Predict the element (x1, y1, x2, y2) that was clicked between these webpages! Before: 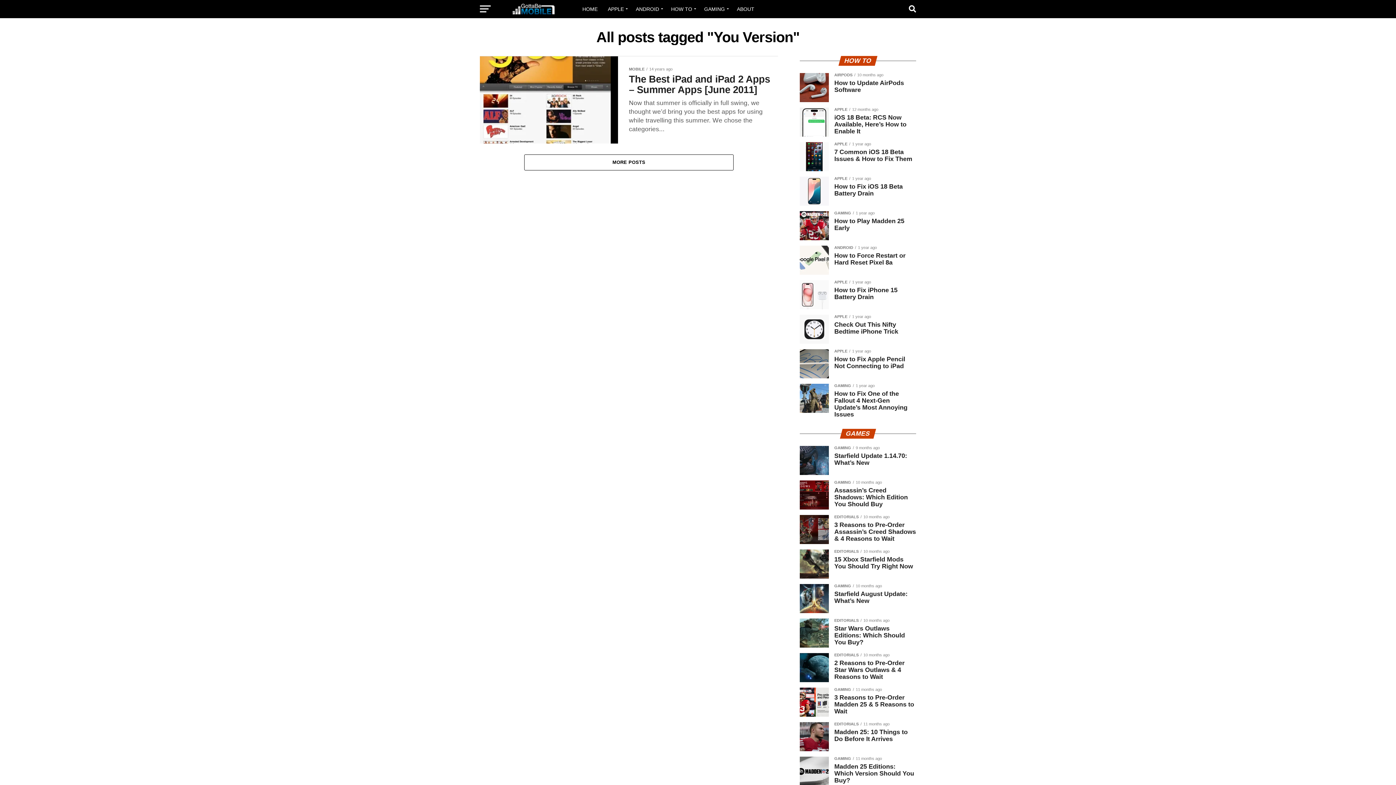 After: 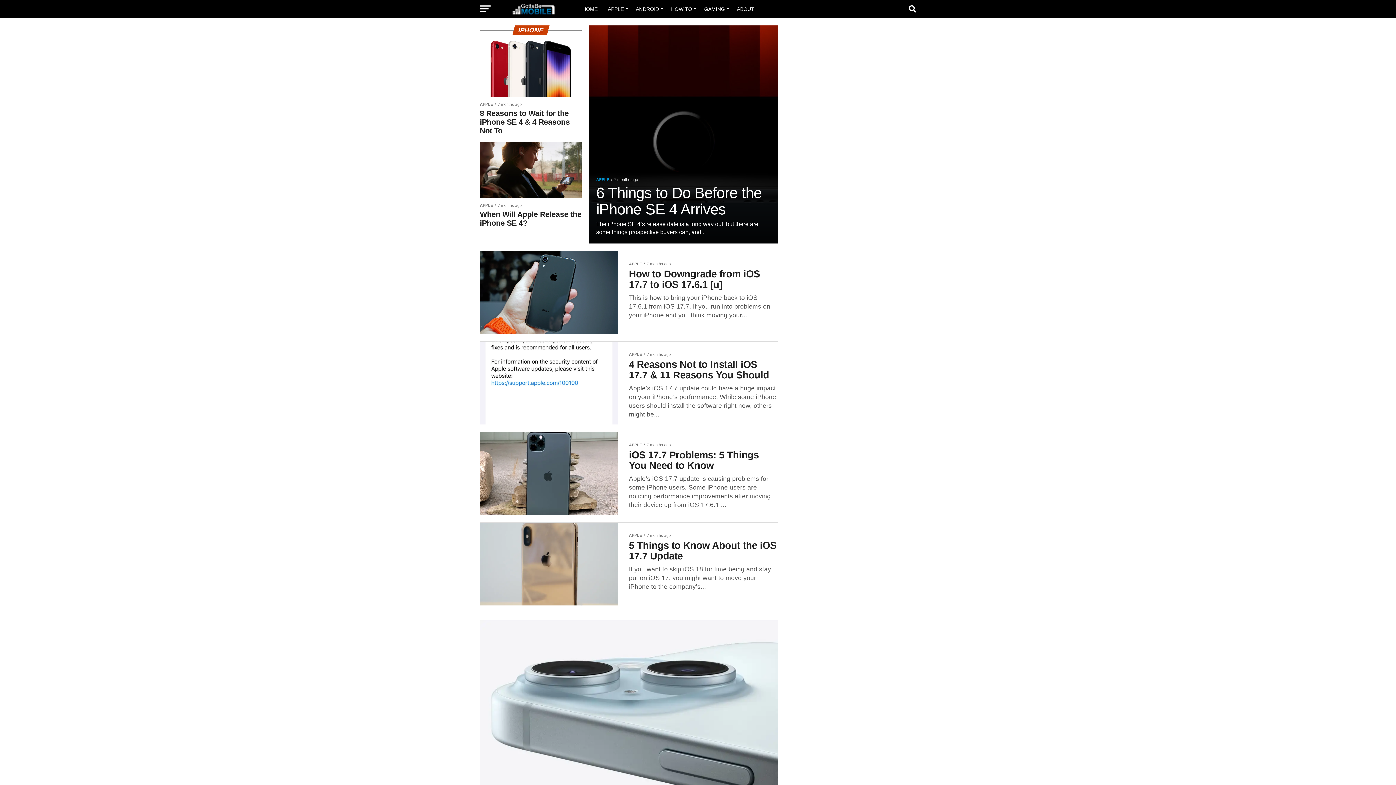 Action: label: APPLE bbox: (603, 0, 630, 18)